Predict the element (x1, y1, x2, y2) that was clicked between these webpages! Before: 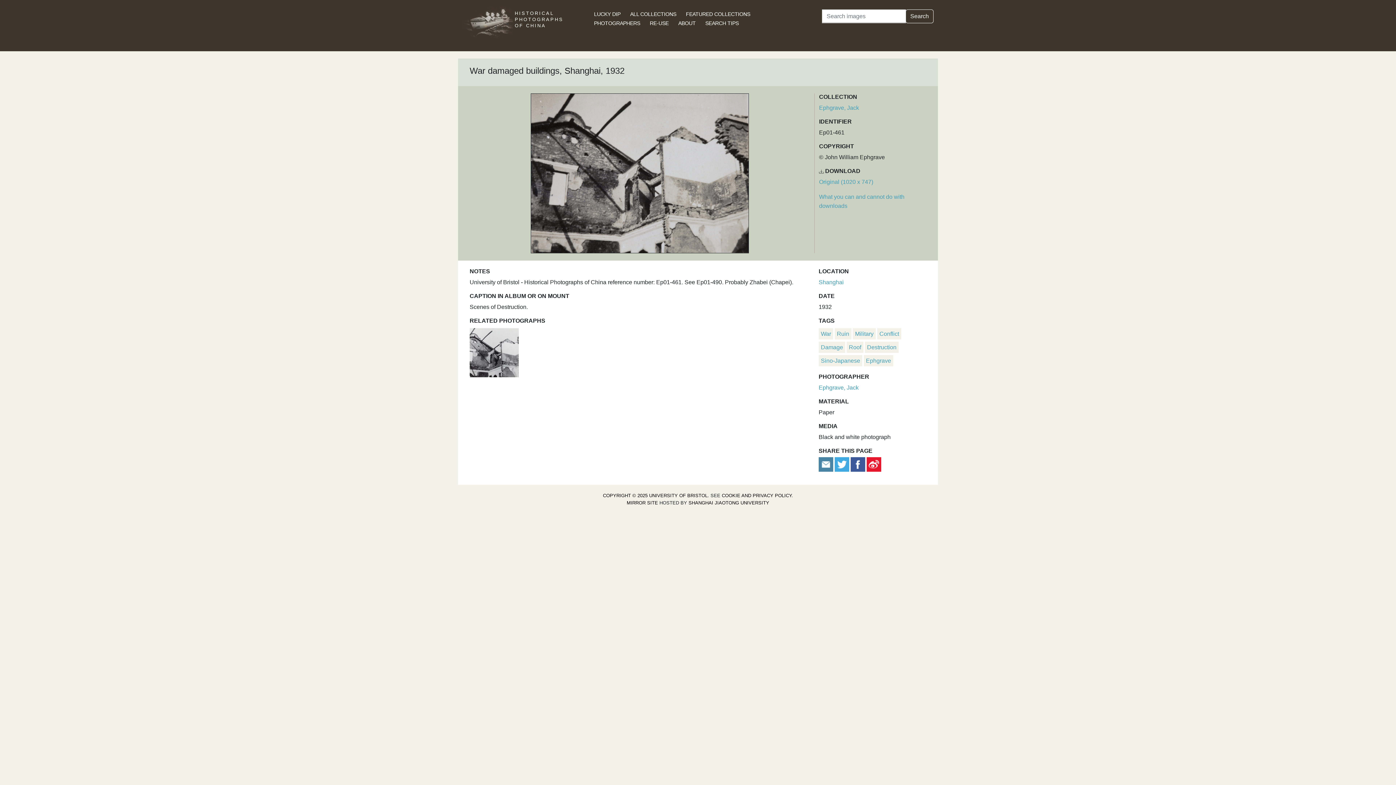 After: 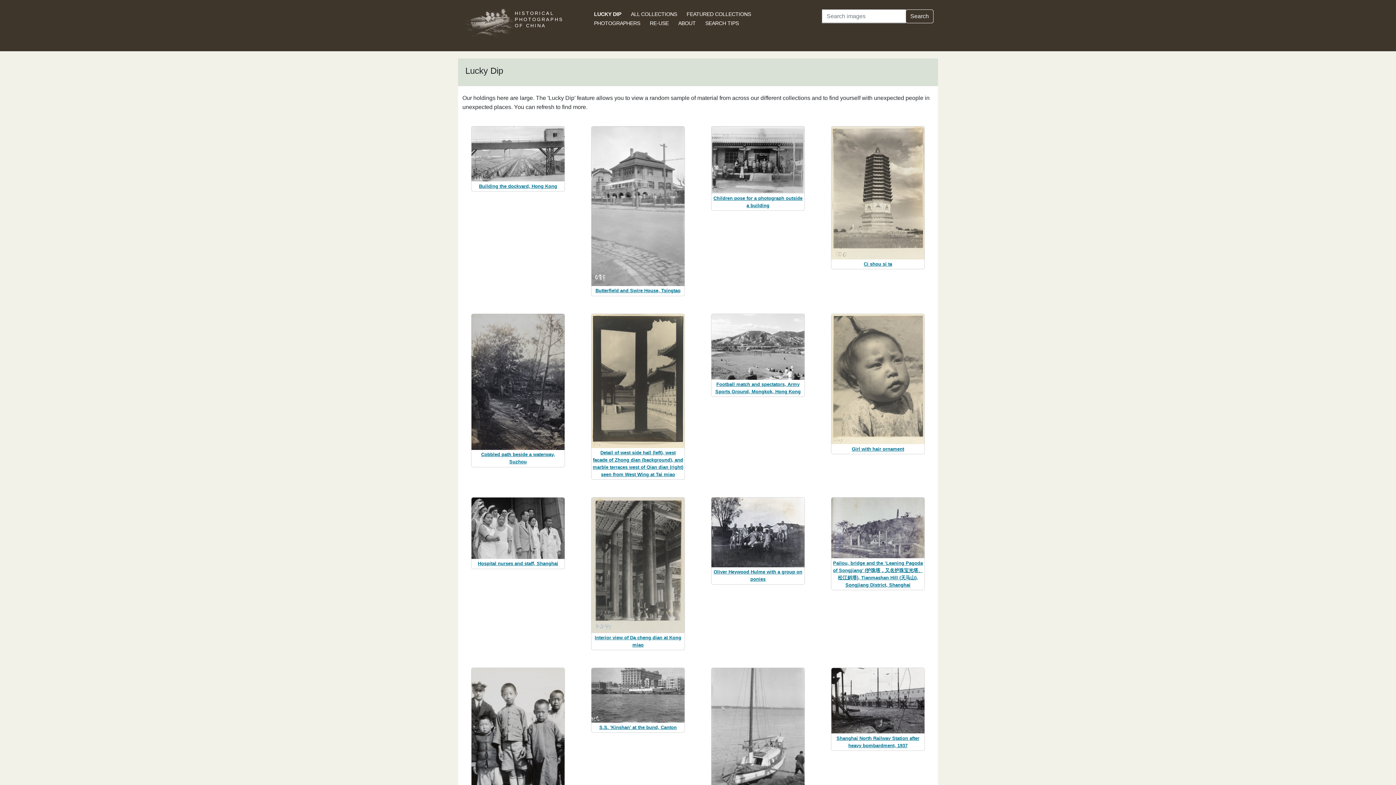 Action: bbox: (594, 11, 620, 16) label: LUCKY DIP